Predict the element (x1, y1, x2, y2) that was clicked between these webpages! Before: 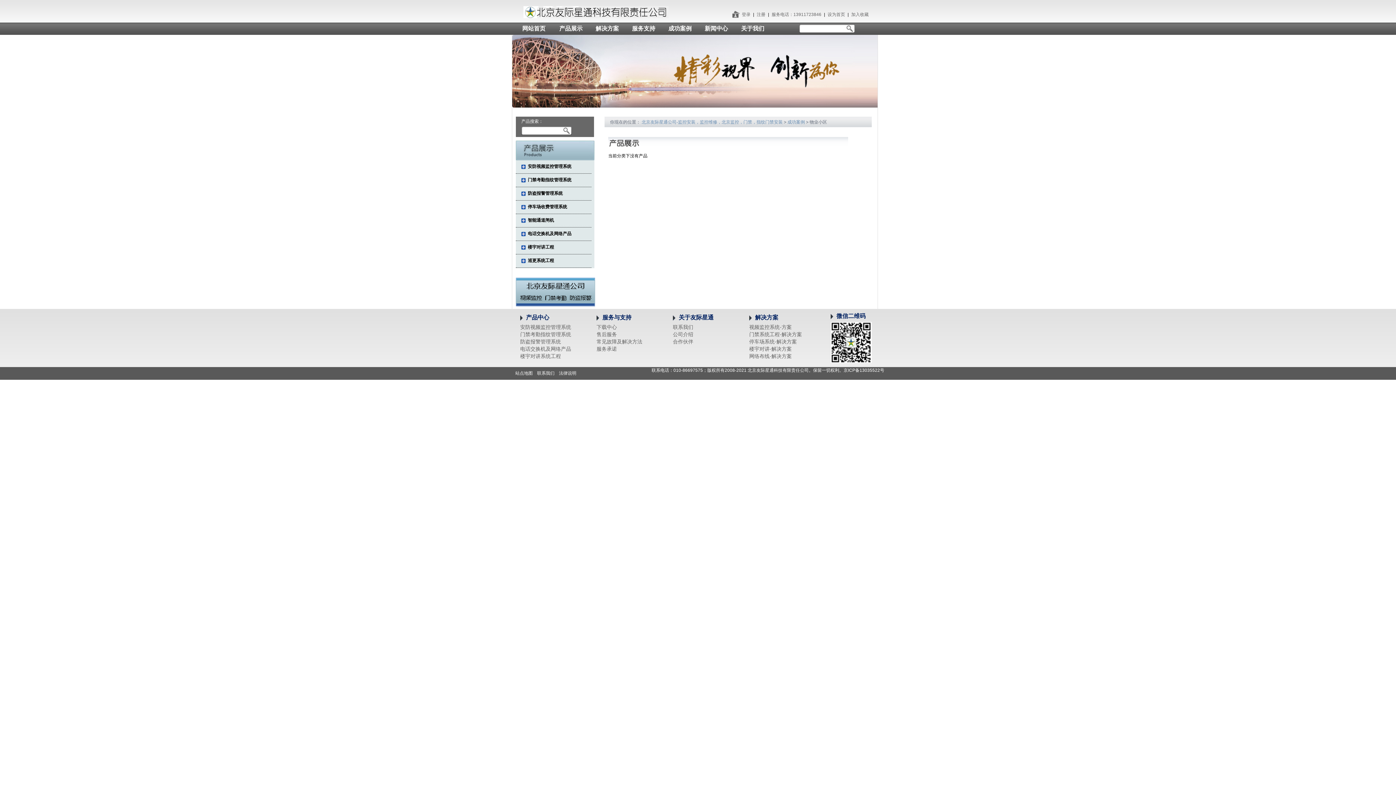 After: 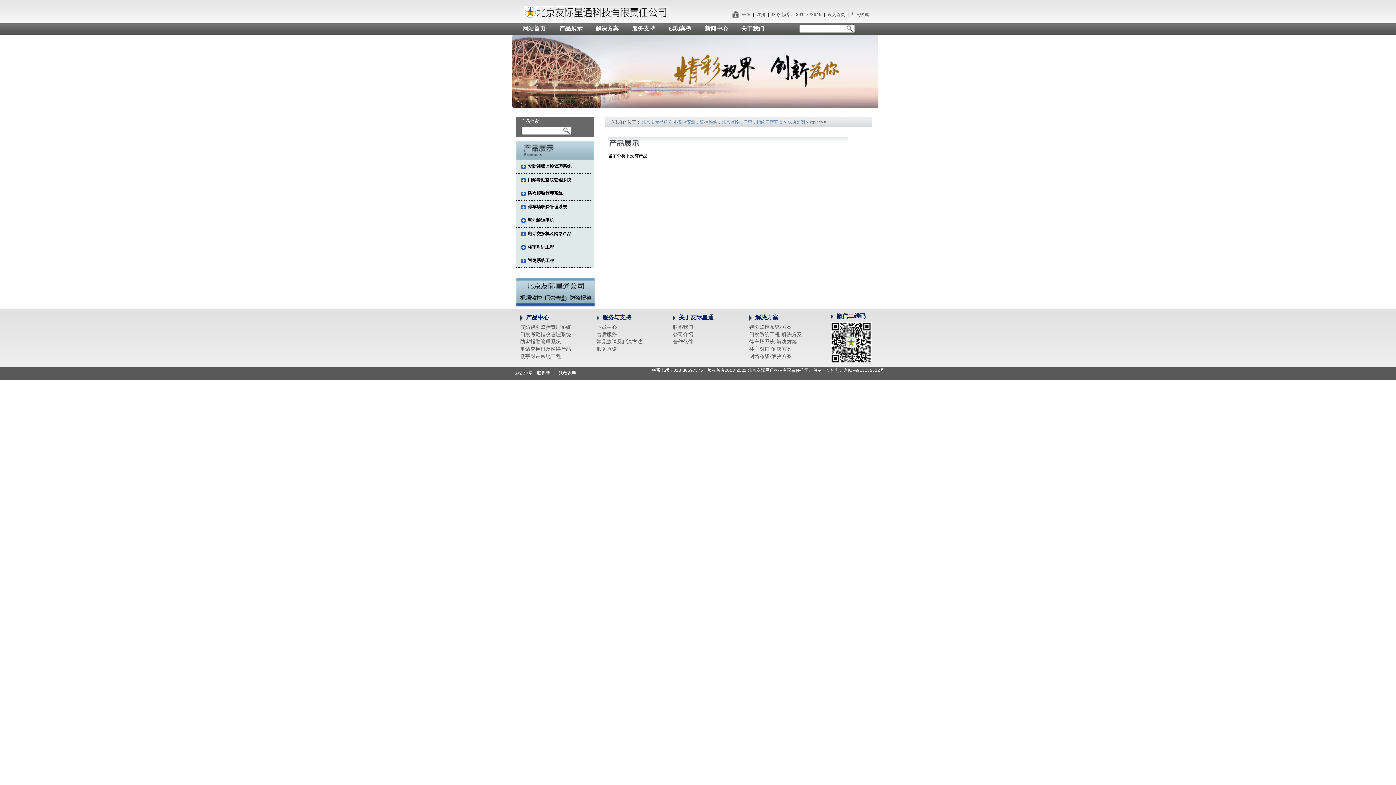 Action: label: 站点地图 bbox: (515, 370, 532, 376)